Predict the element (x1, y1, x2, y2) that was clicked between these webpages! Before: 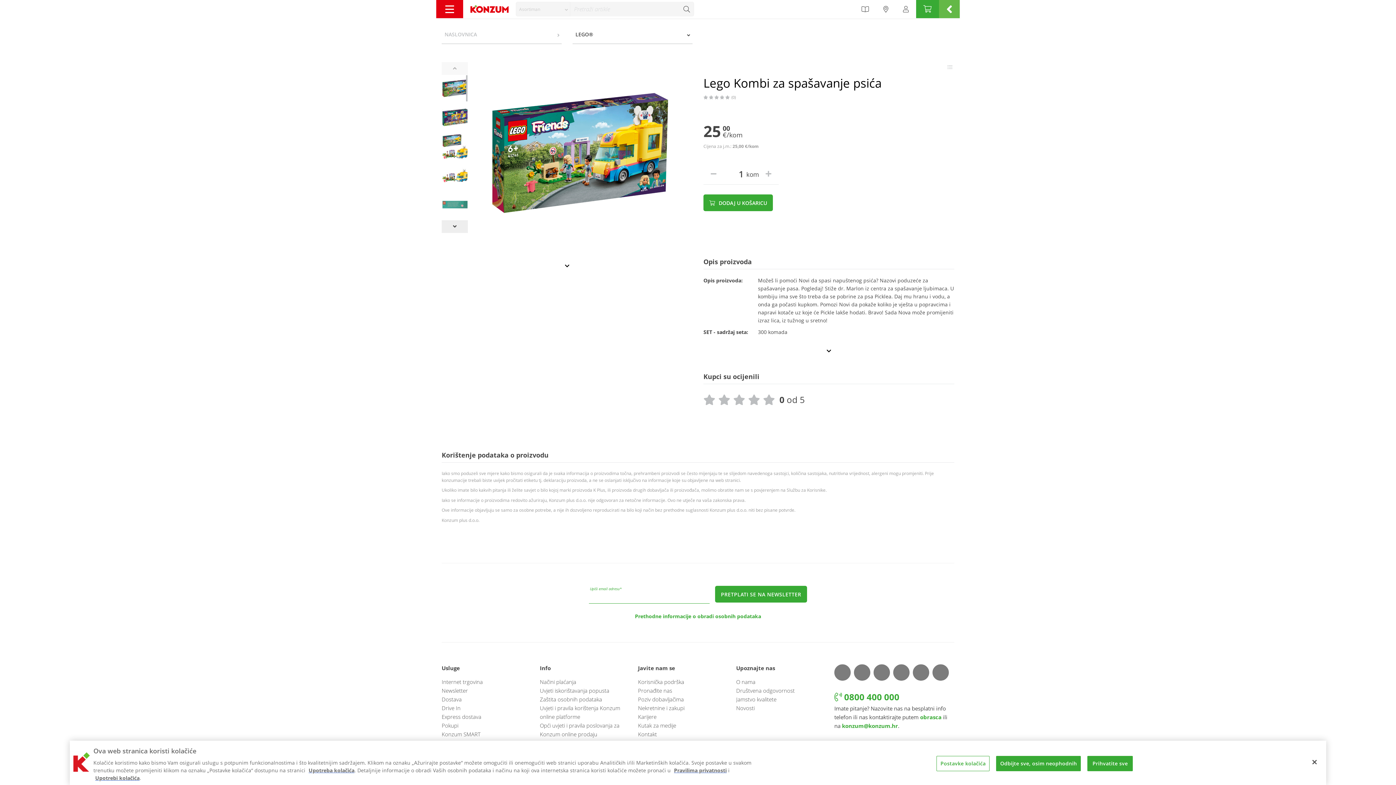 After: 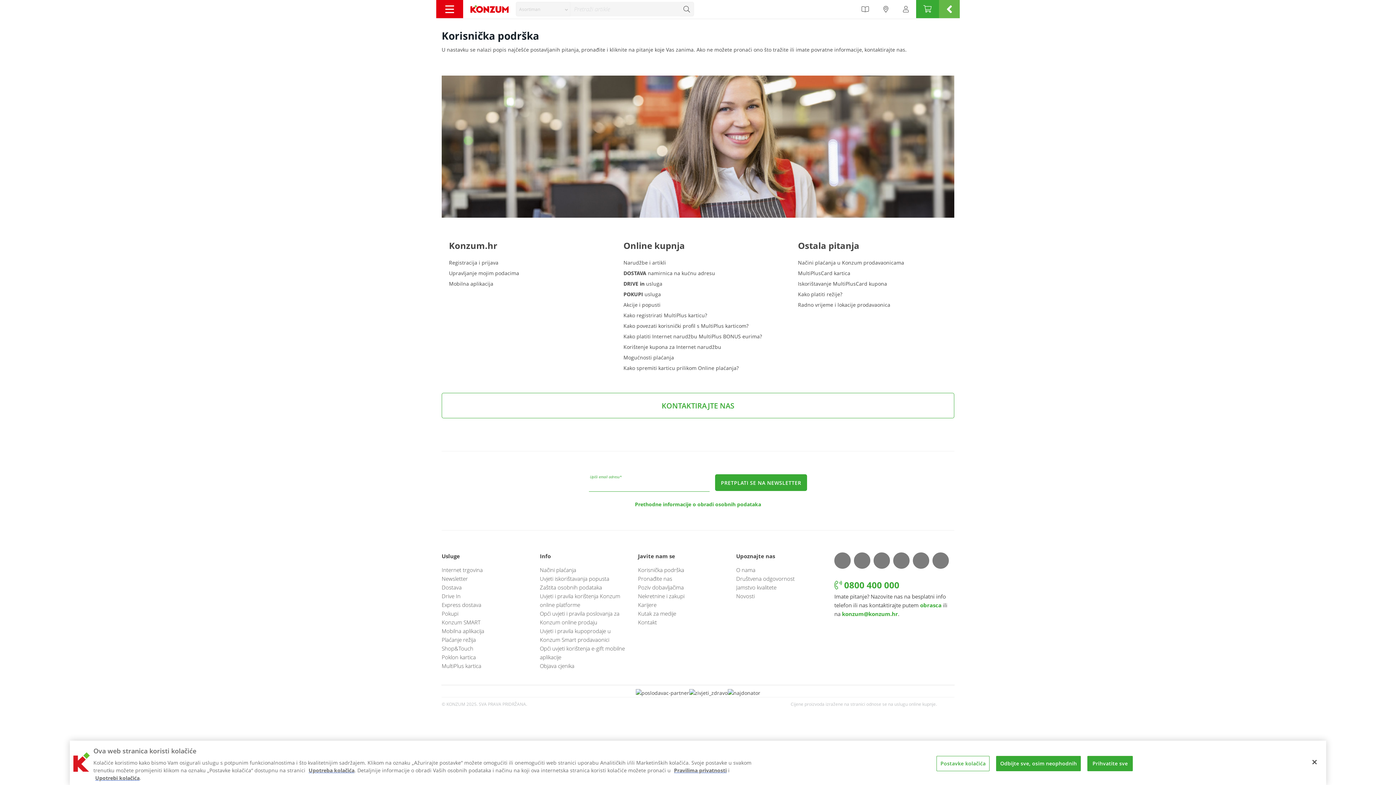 Action: bbox: (638, 677, 684, 686) label: Korisnička podrška